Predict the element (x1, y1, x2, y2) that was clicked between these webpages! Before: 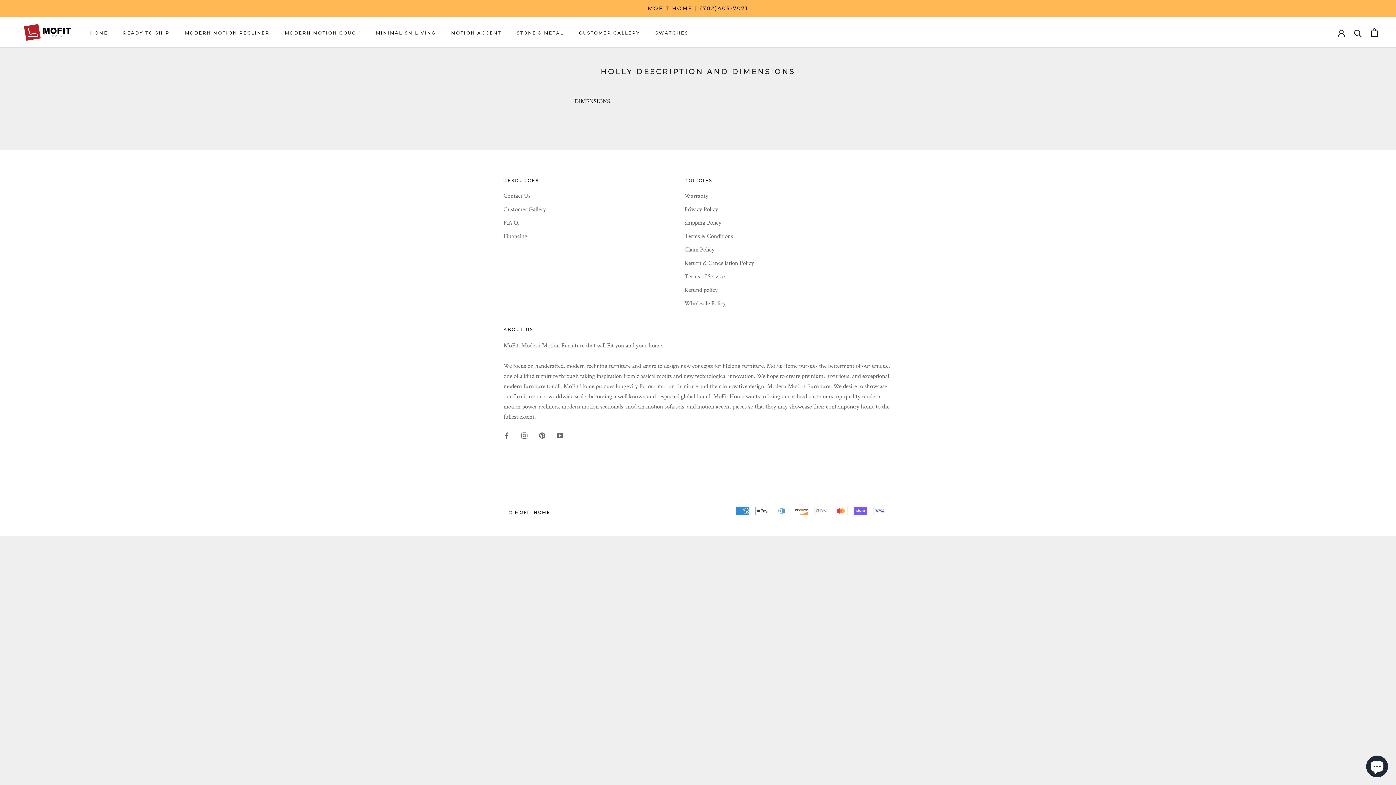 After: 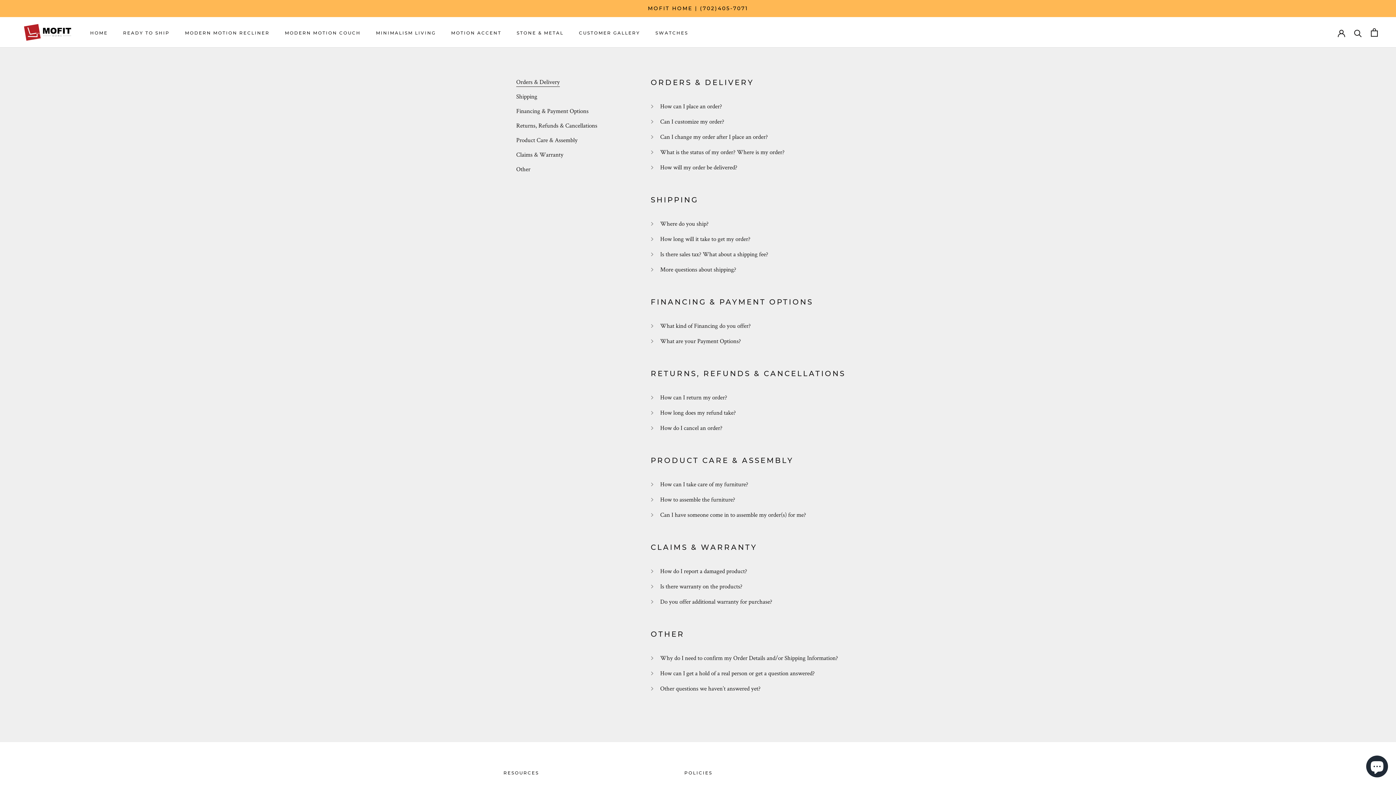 Action: bbox: (503, 218, 546, 227) label: F.A.Q.